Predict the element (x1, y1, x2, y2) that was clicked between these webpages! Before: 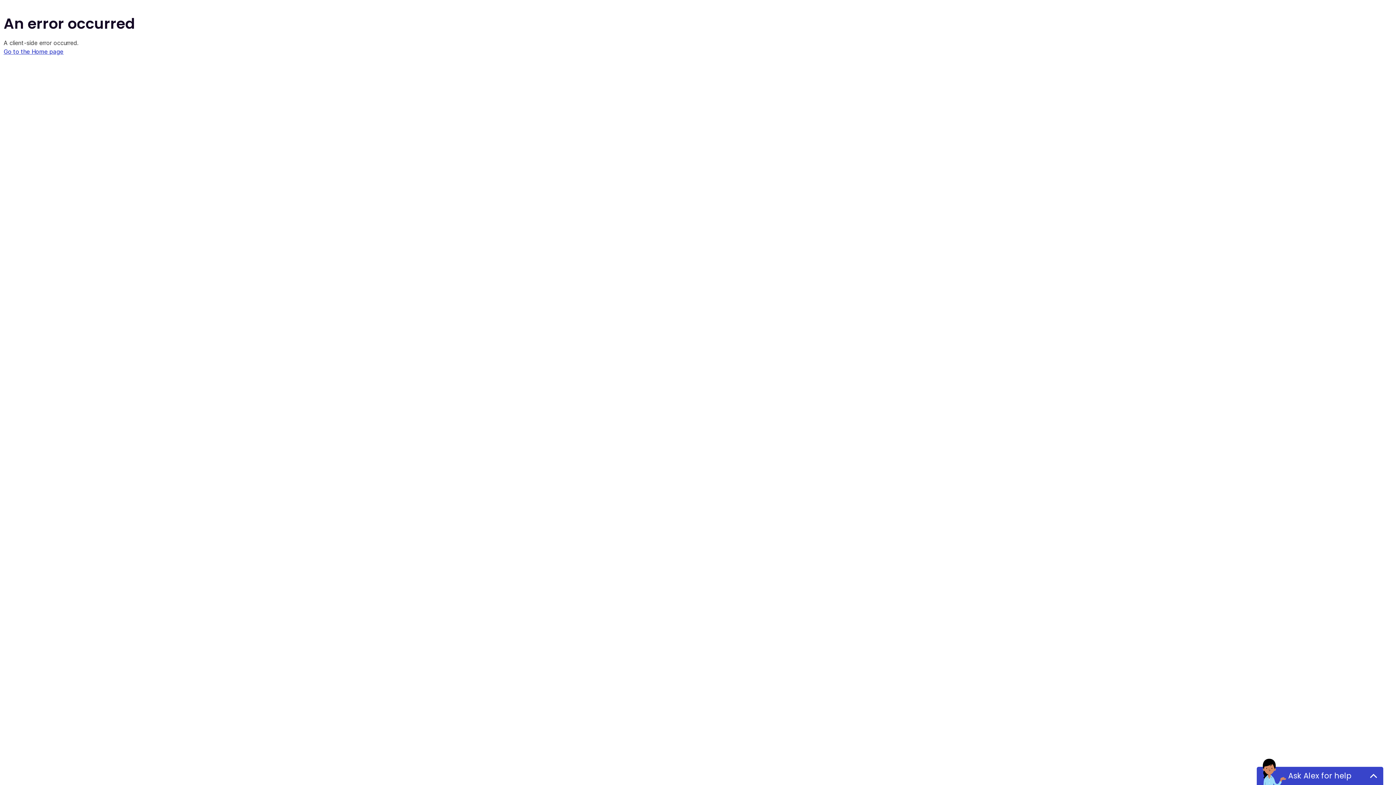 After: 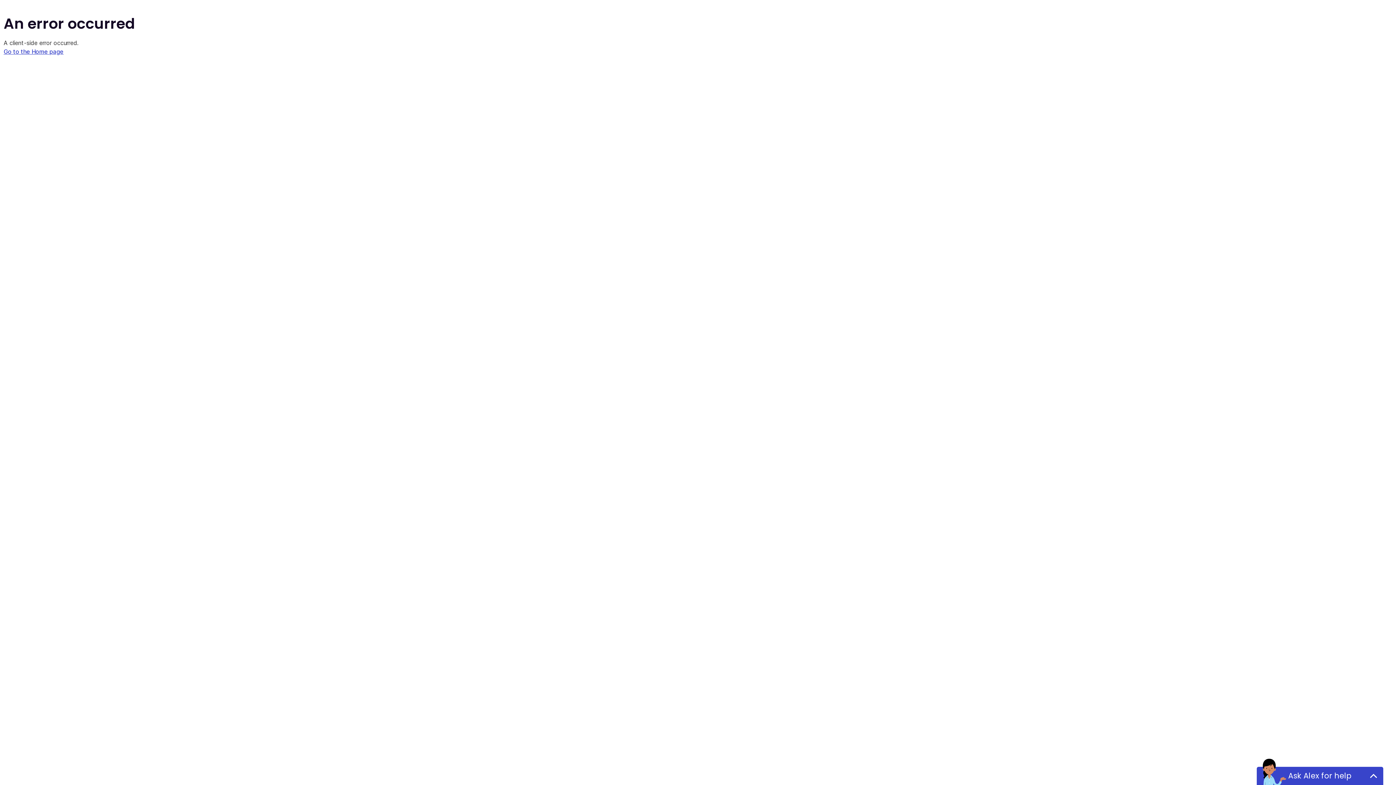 Action: label: Go to the Home page bbox: (3, 48, 63, 55)